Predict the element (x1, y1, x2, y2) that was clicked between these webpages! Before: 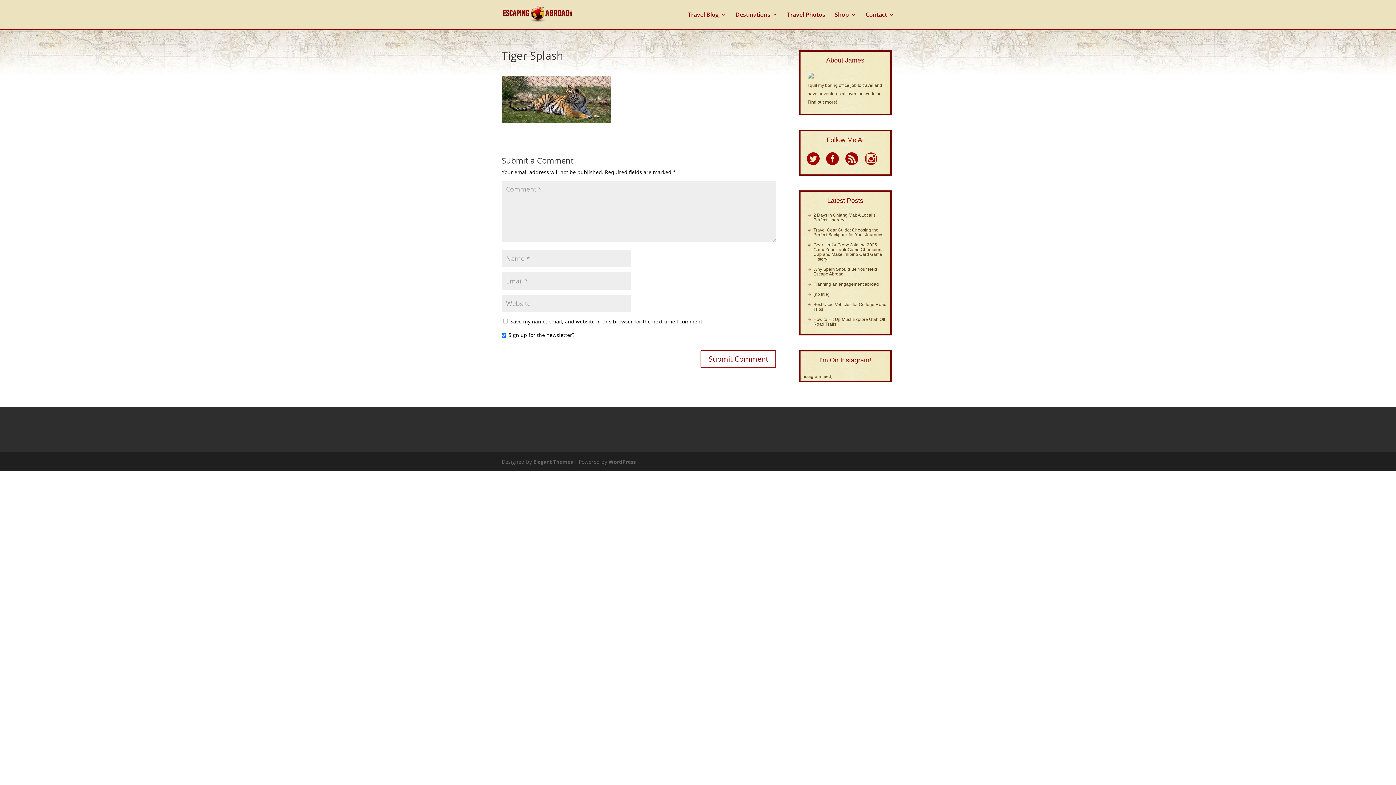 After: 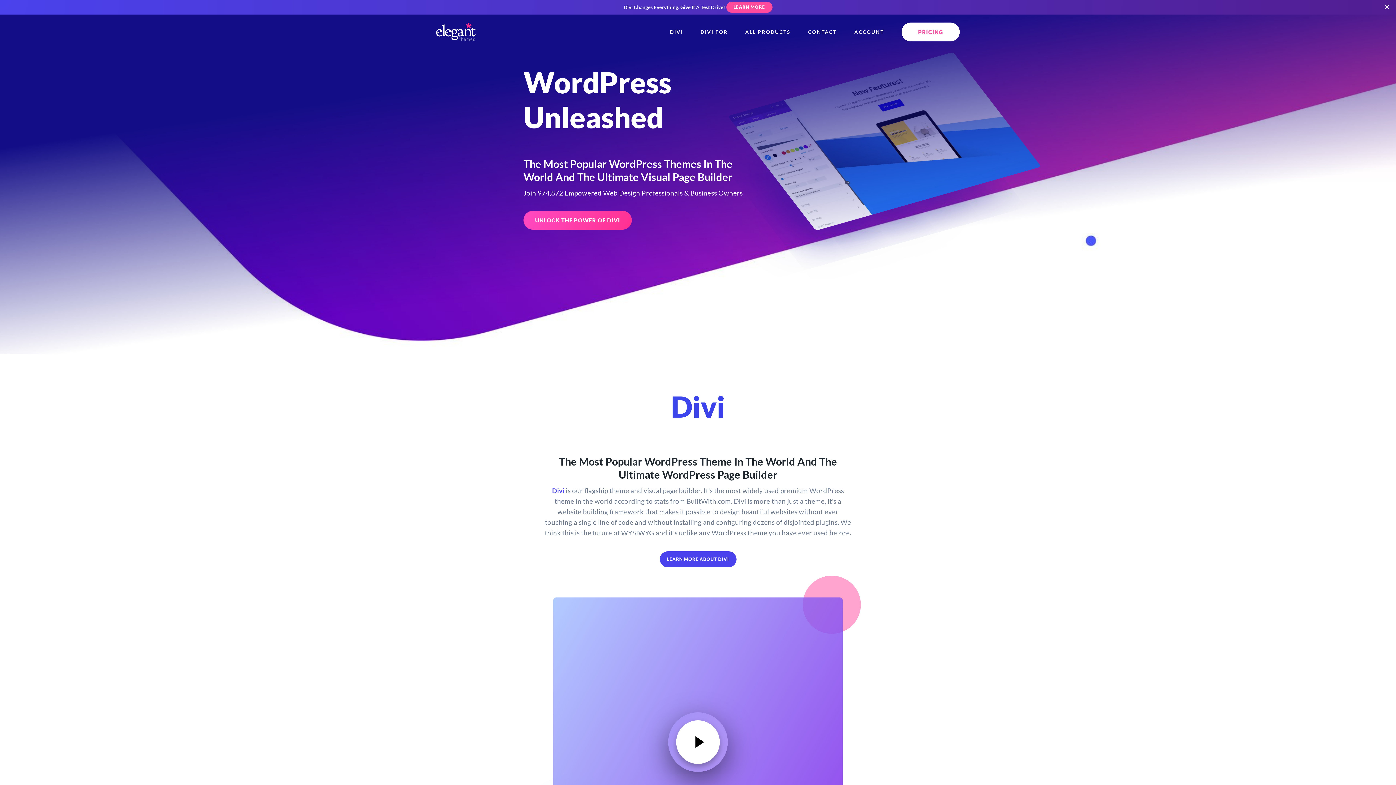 Action: label: Elegant Themes bbox: (533, 458, 573, 465)